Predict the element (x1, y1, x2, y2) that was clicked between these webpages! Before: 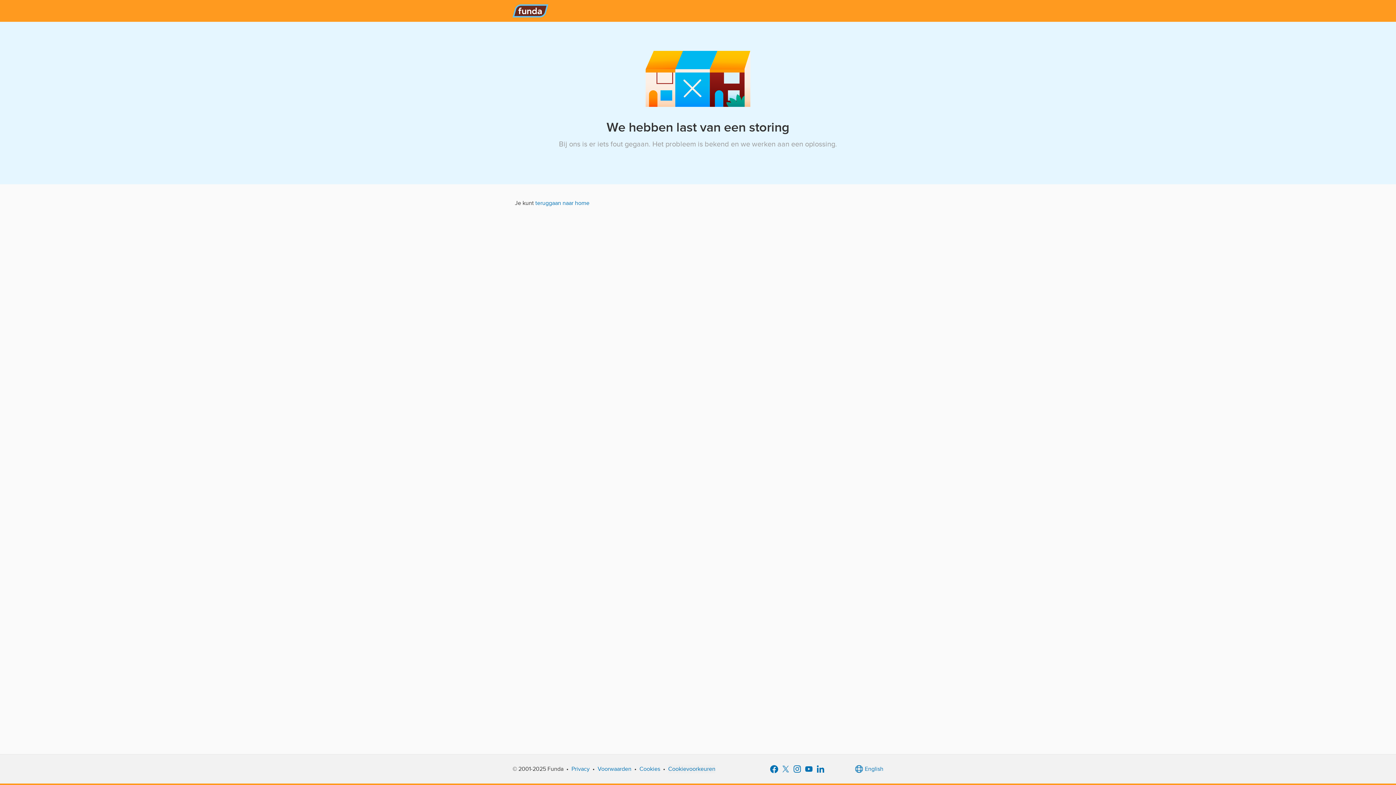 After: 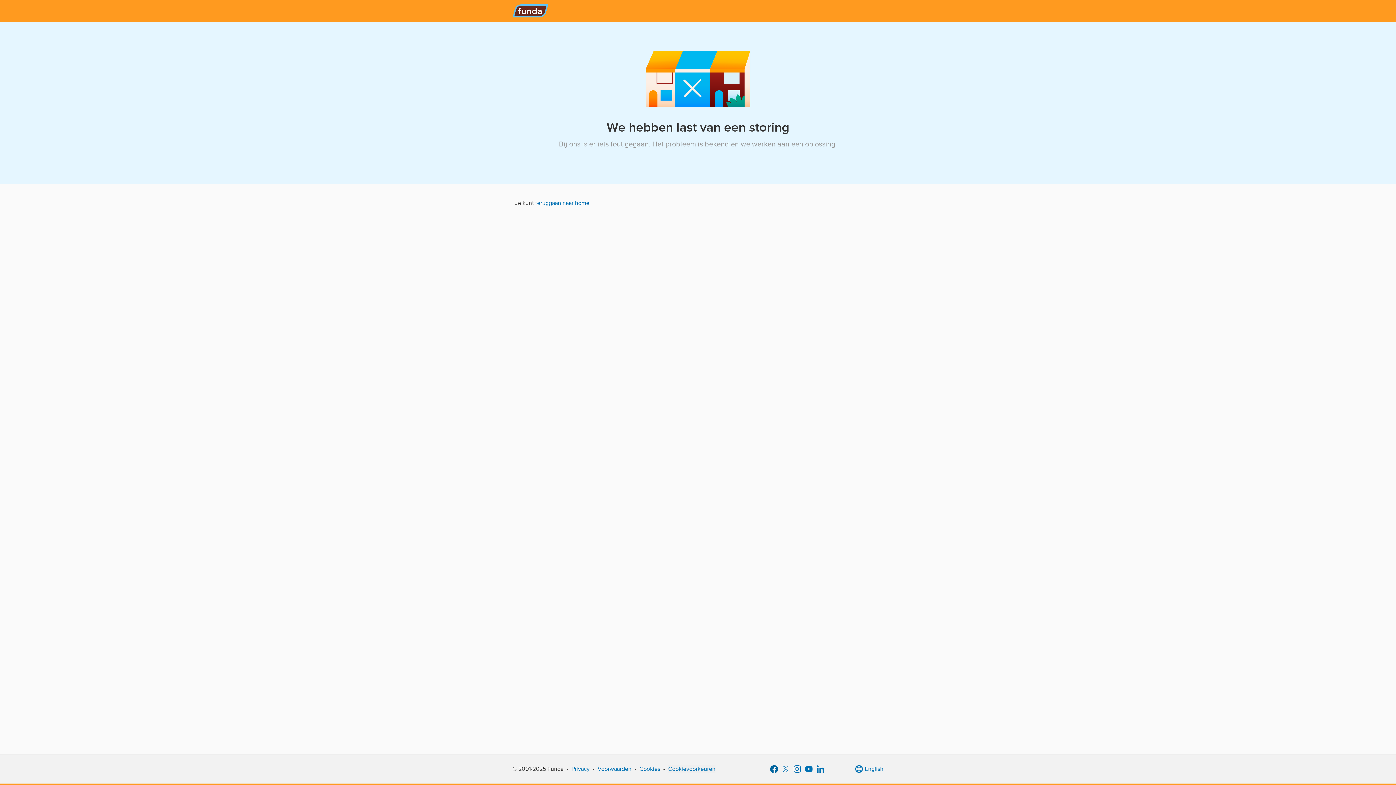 Action: bbox: (768, 763, 779, 775)